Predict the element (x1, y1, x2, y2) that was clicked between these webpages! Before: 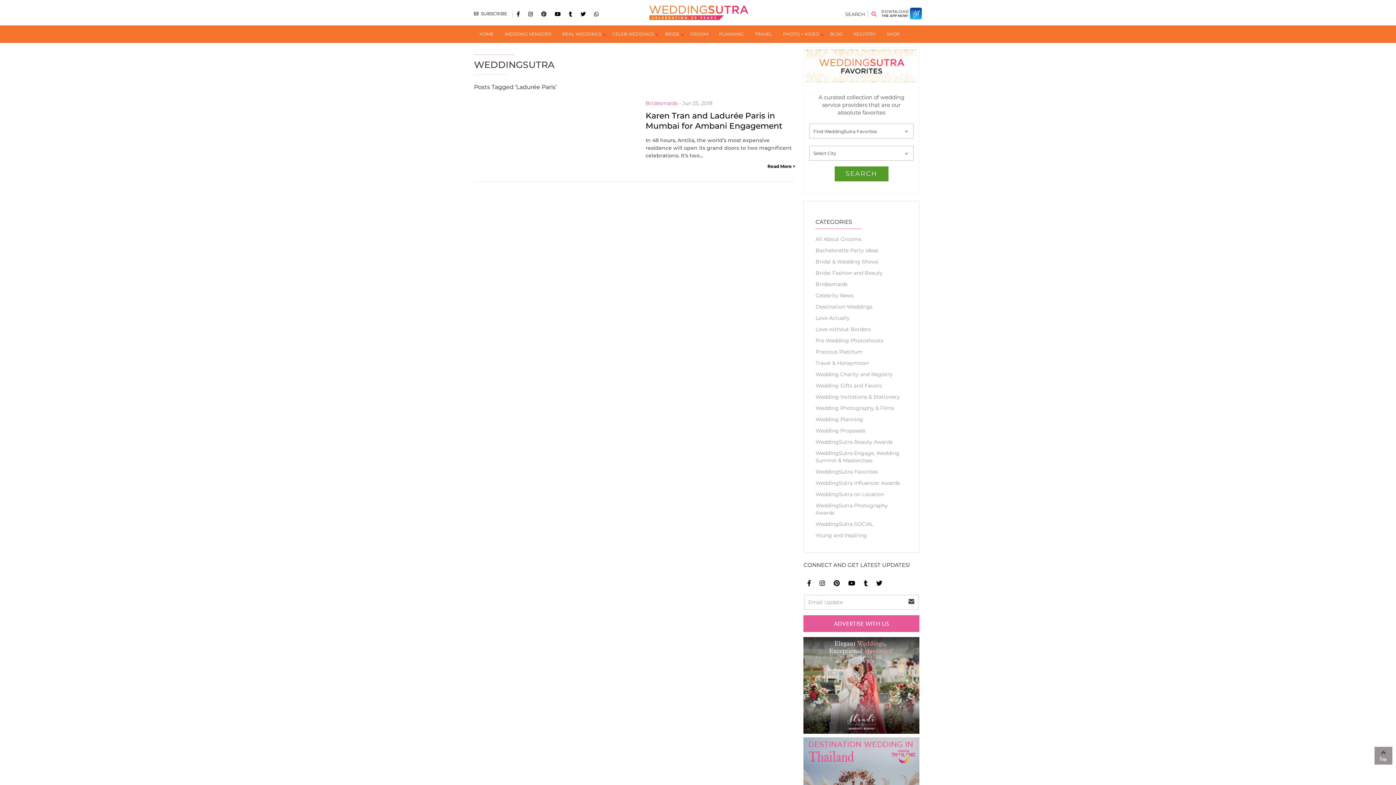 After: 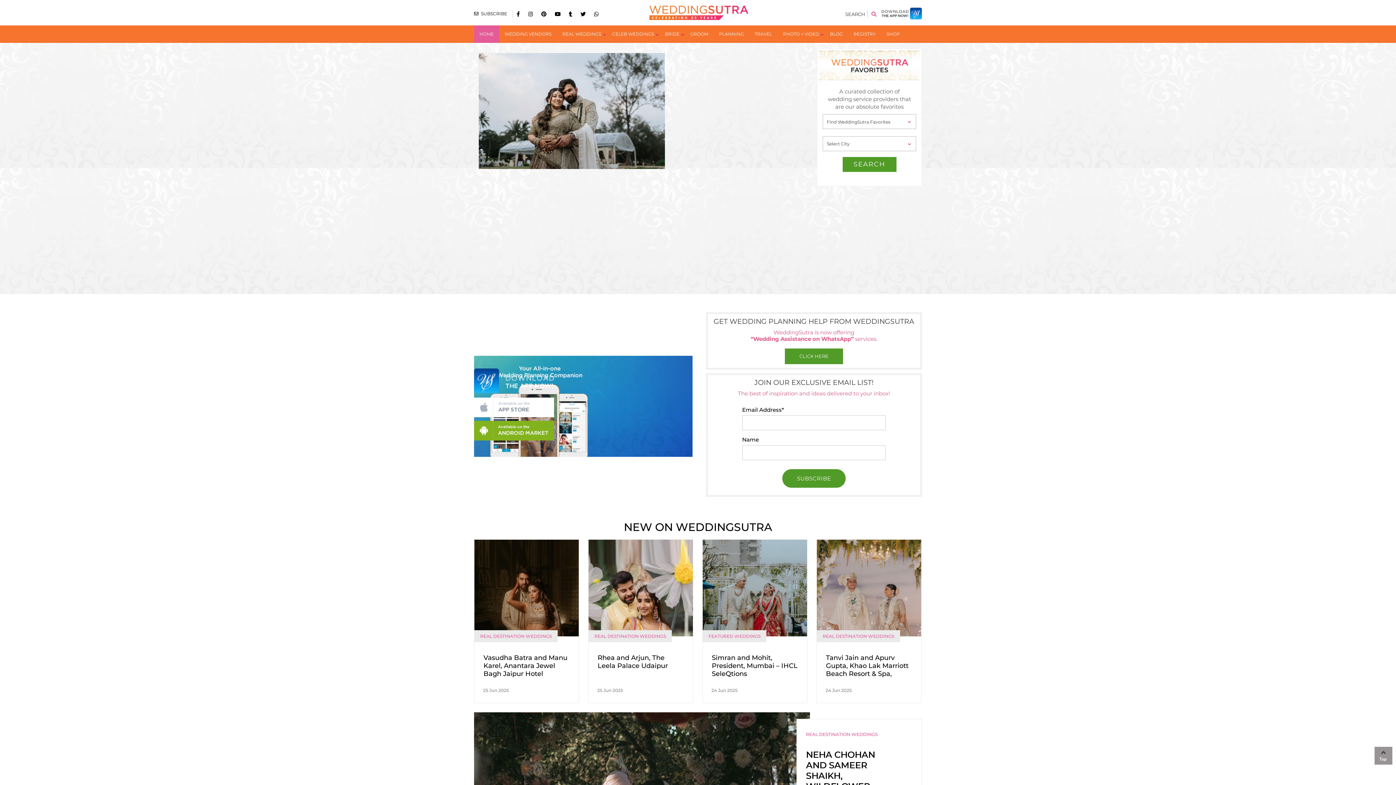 Action: bbox: (643, 9, 752, 15)